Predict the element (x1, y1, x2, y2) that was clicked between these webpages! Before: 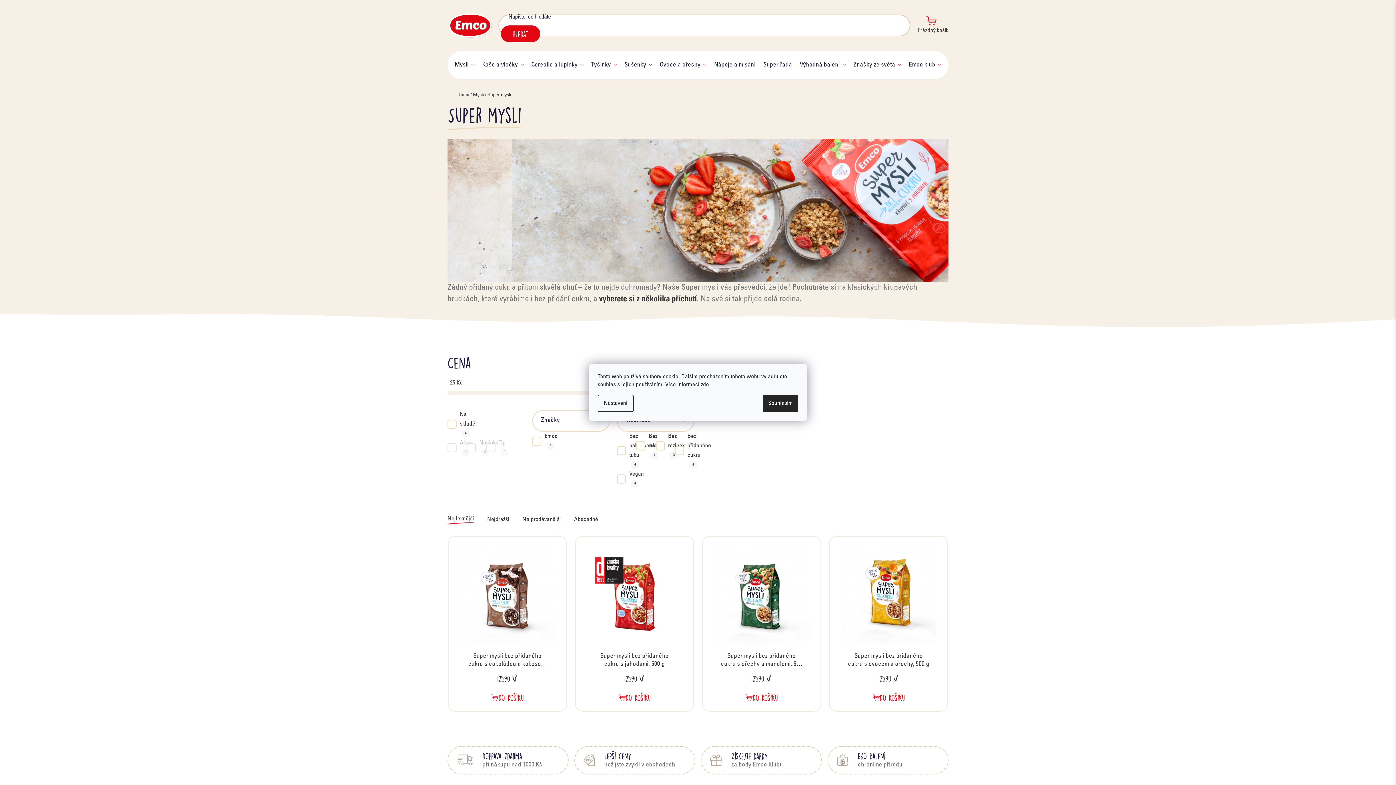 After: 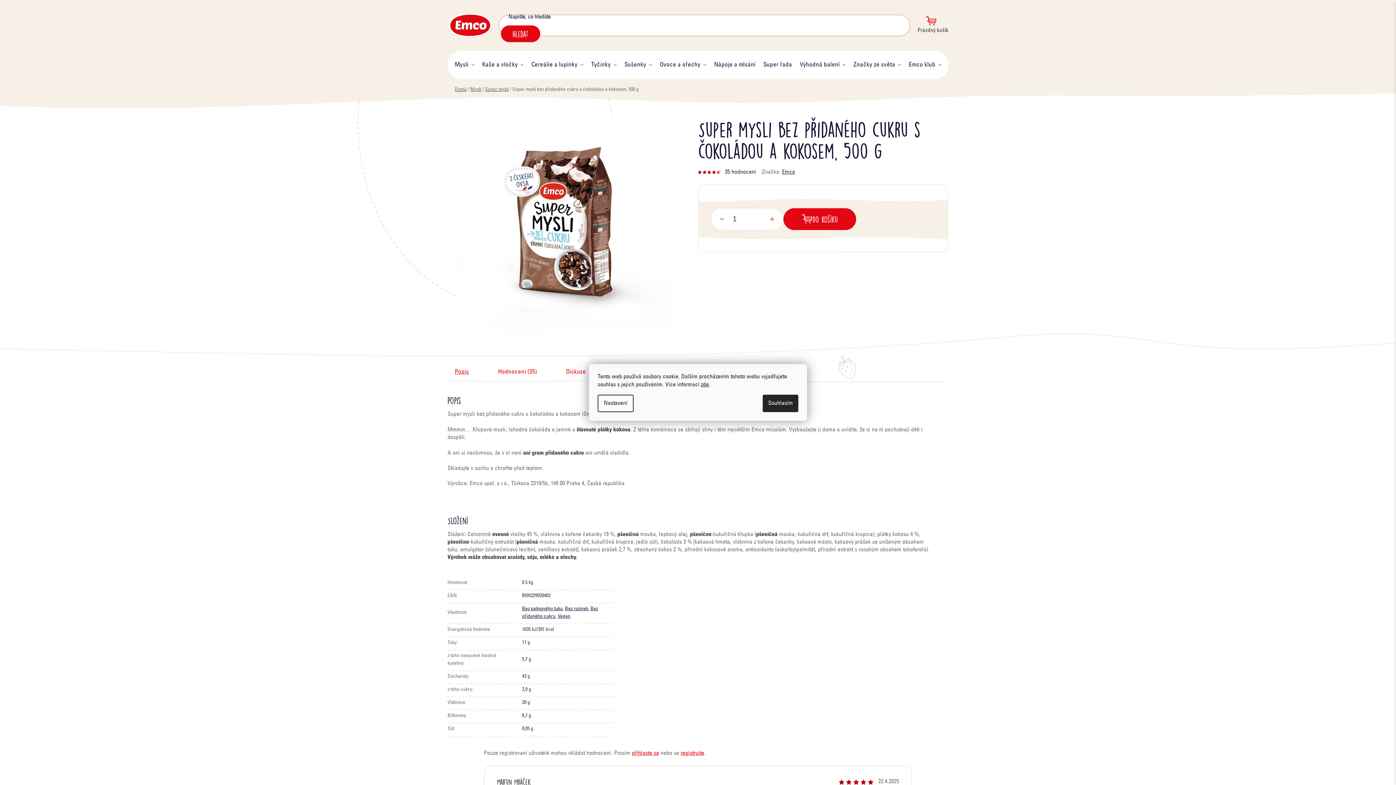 Action: label: Super mysli bez přidaného cukru s čokoládou a kokosem, 500 g bbox: (459, 651, 555, 668)